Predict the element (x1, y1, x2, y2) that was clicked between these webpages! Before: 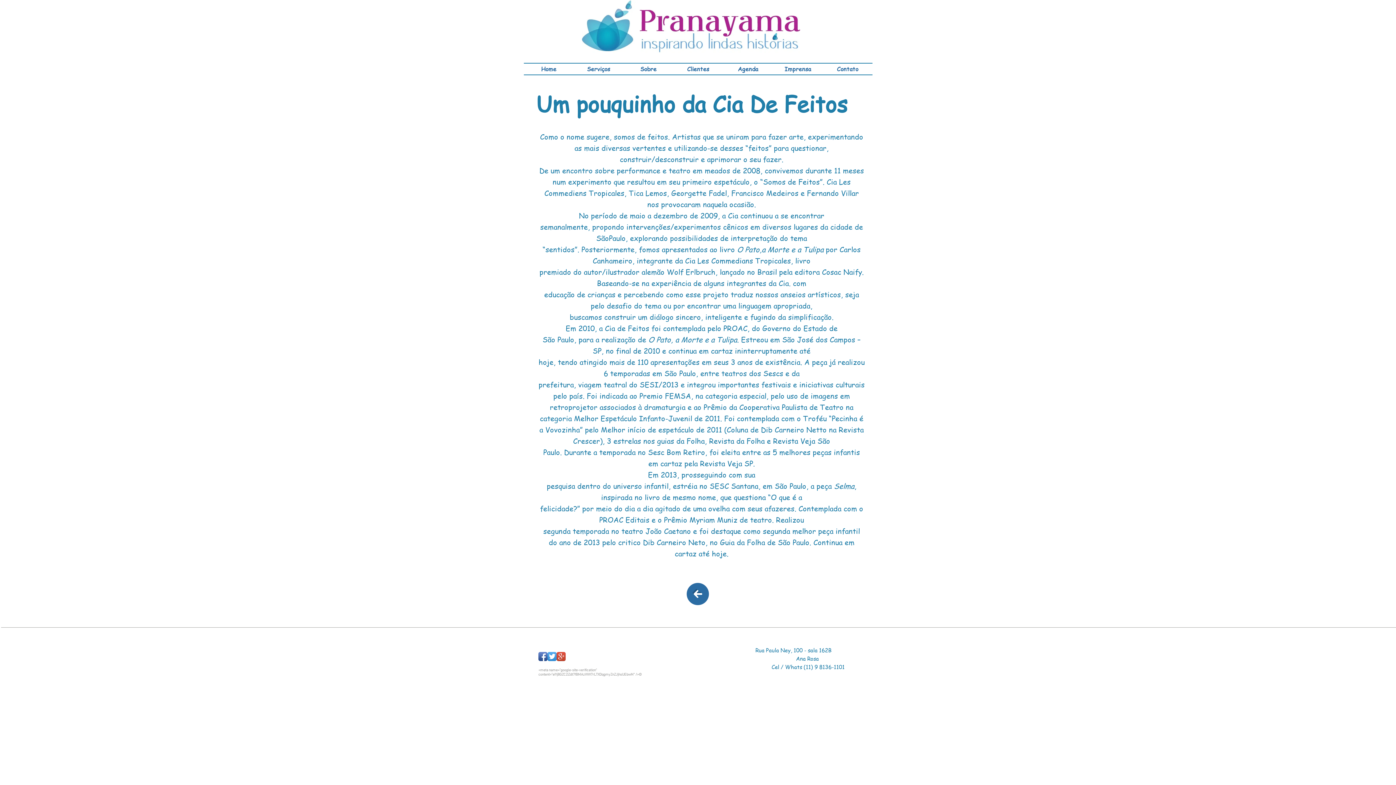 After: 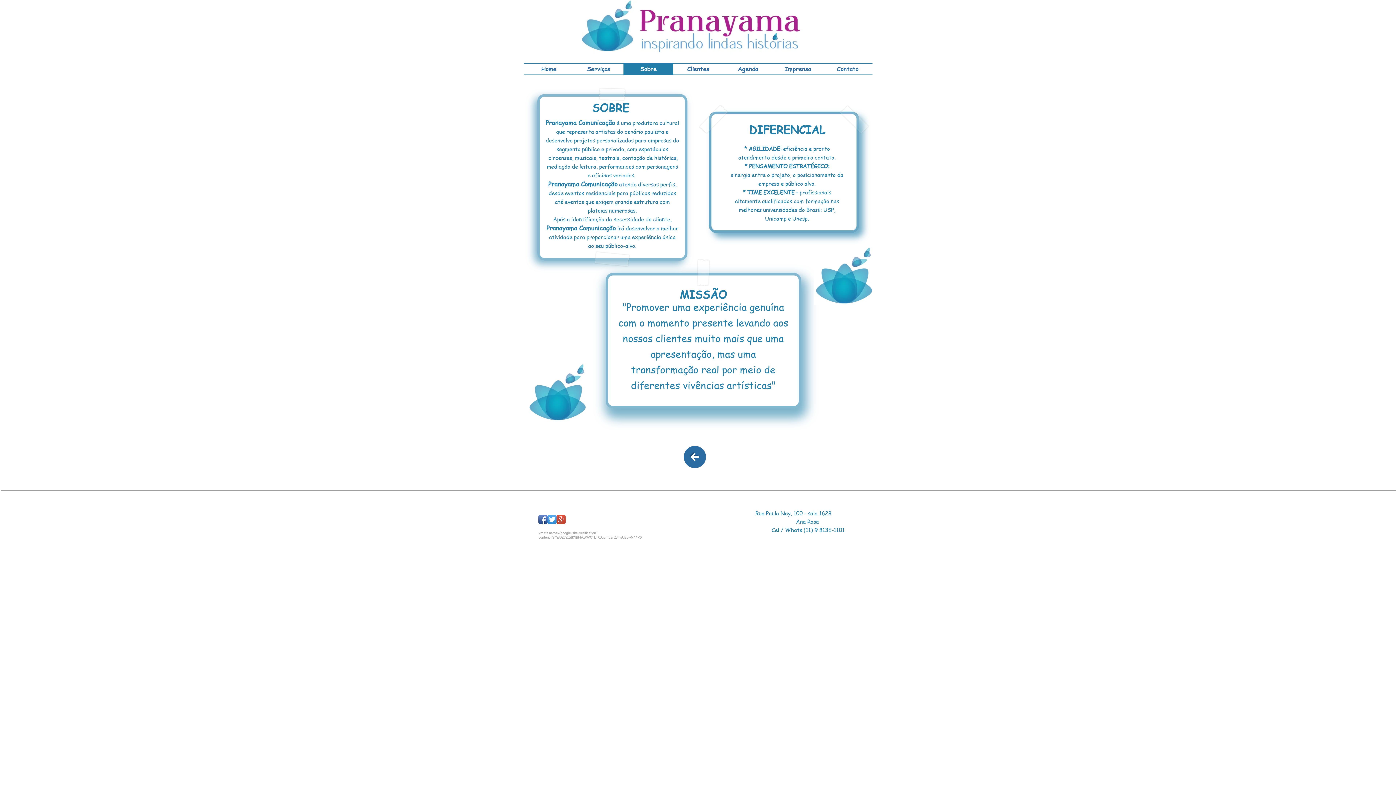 Action: label: Sobre bbox: (623, 63, 673, 74)